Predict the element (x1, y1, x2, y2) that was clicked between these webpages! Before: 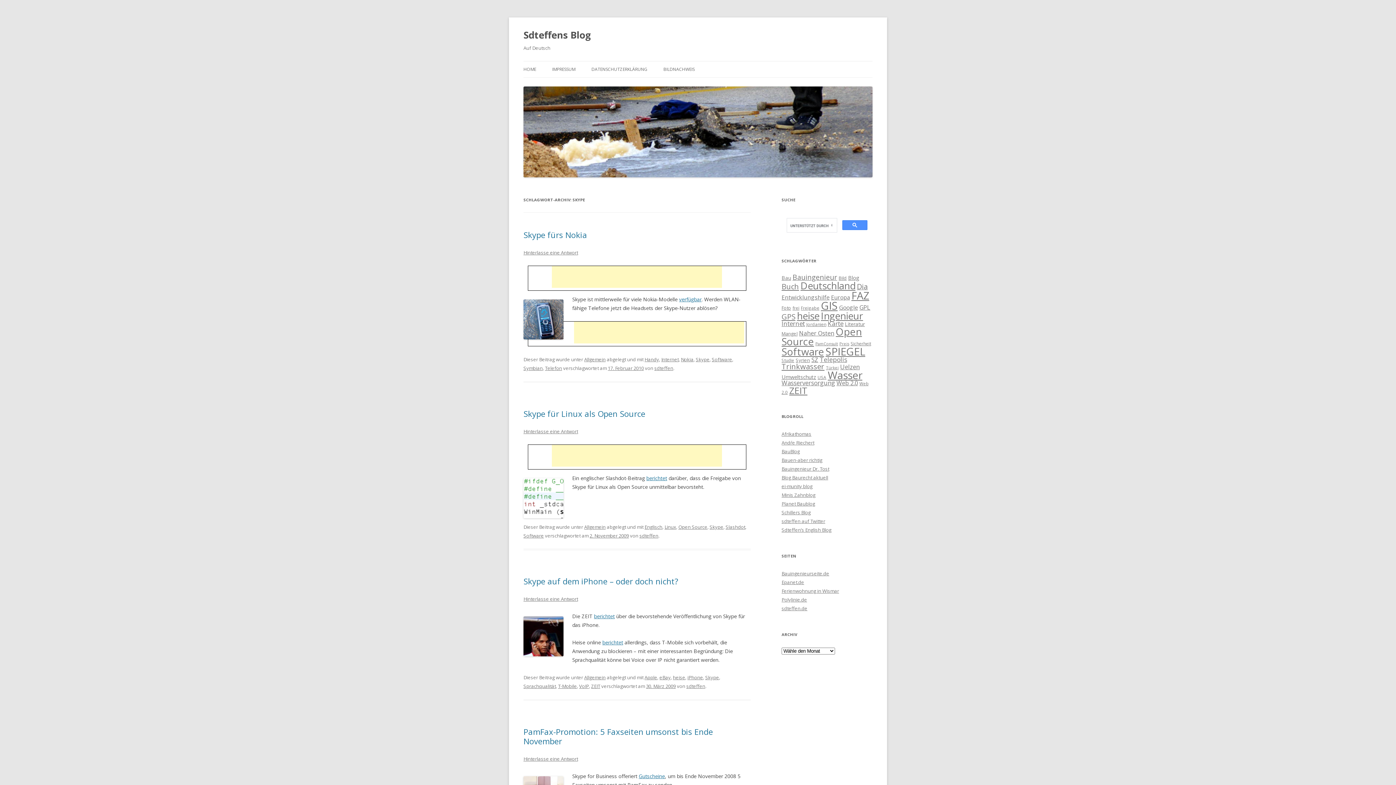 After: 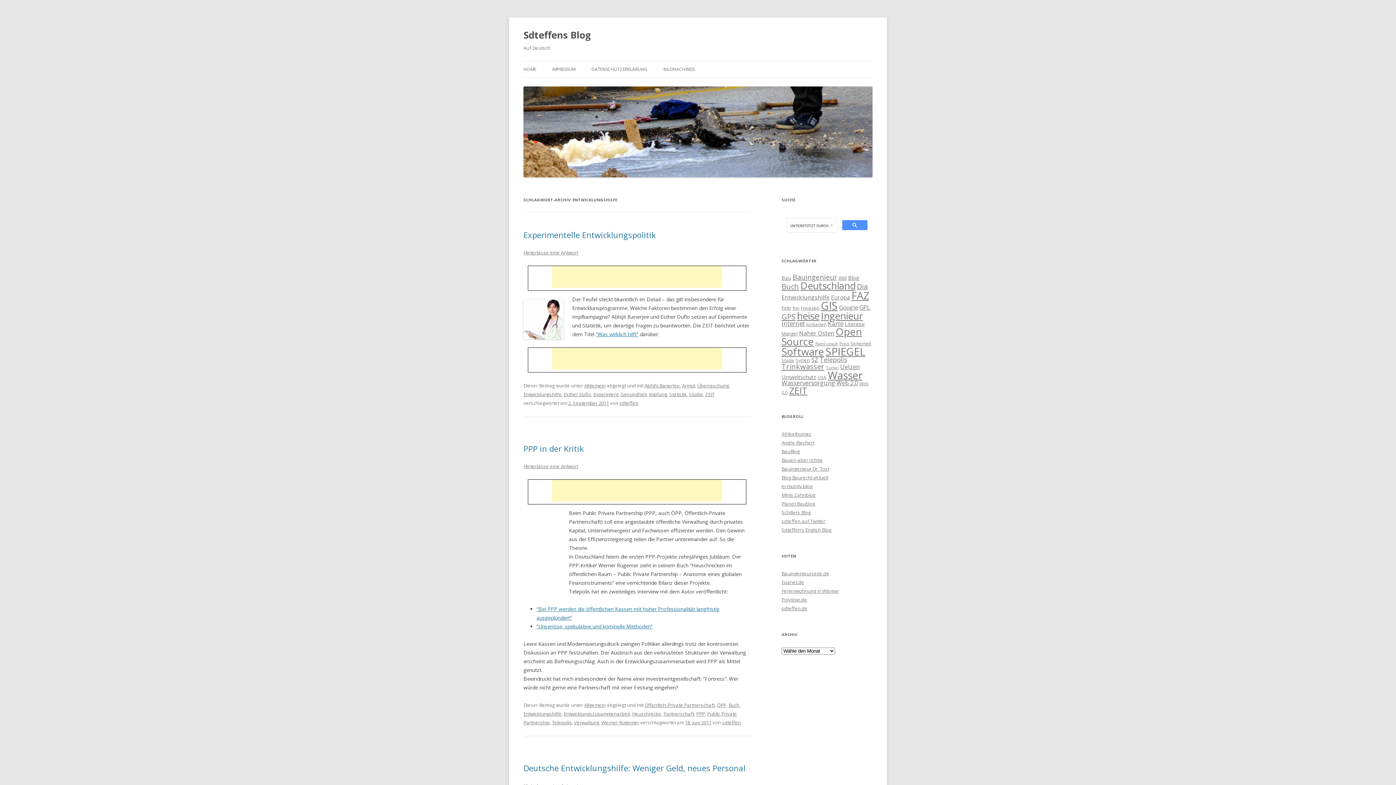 Action: label: Entwicklungshilfe bbox: (781, 293, 829, 301)